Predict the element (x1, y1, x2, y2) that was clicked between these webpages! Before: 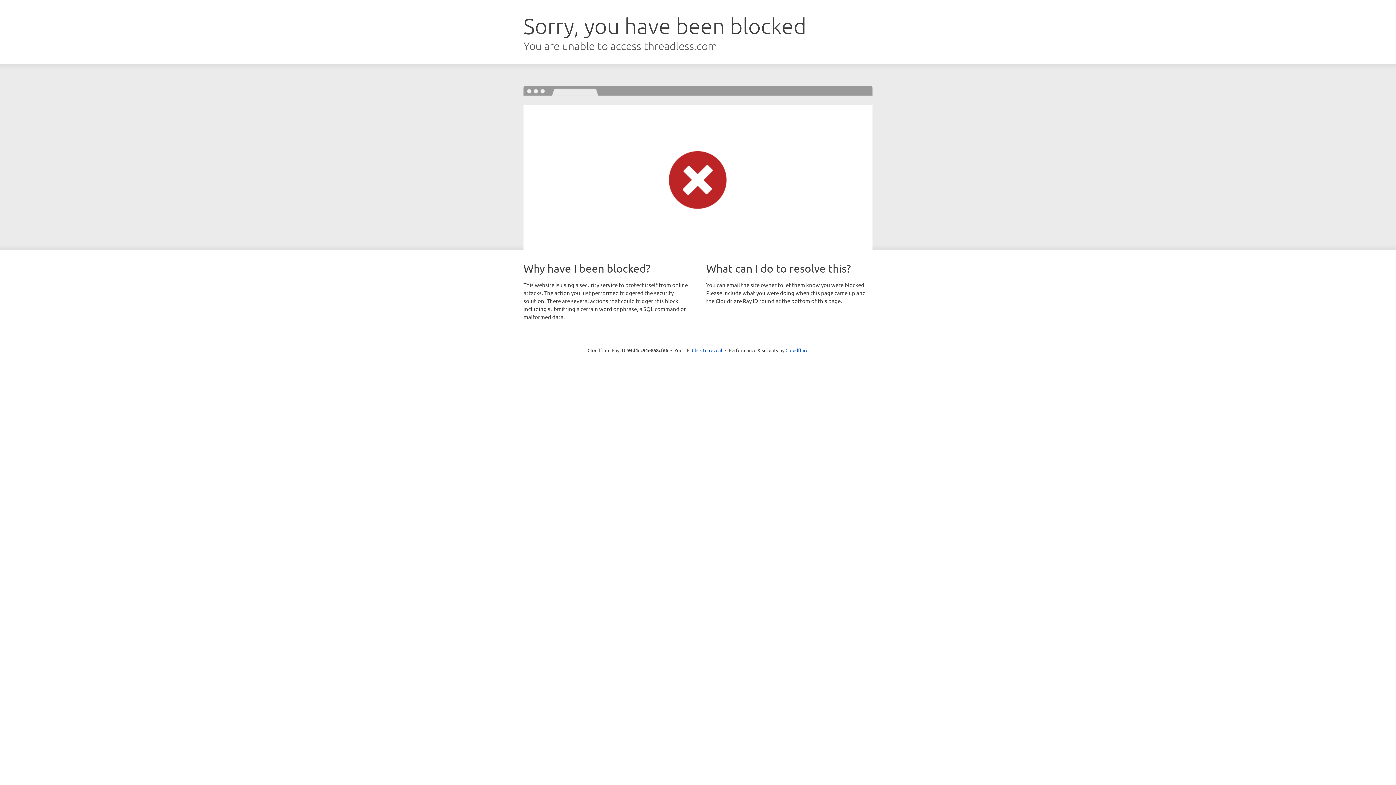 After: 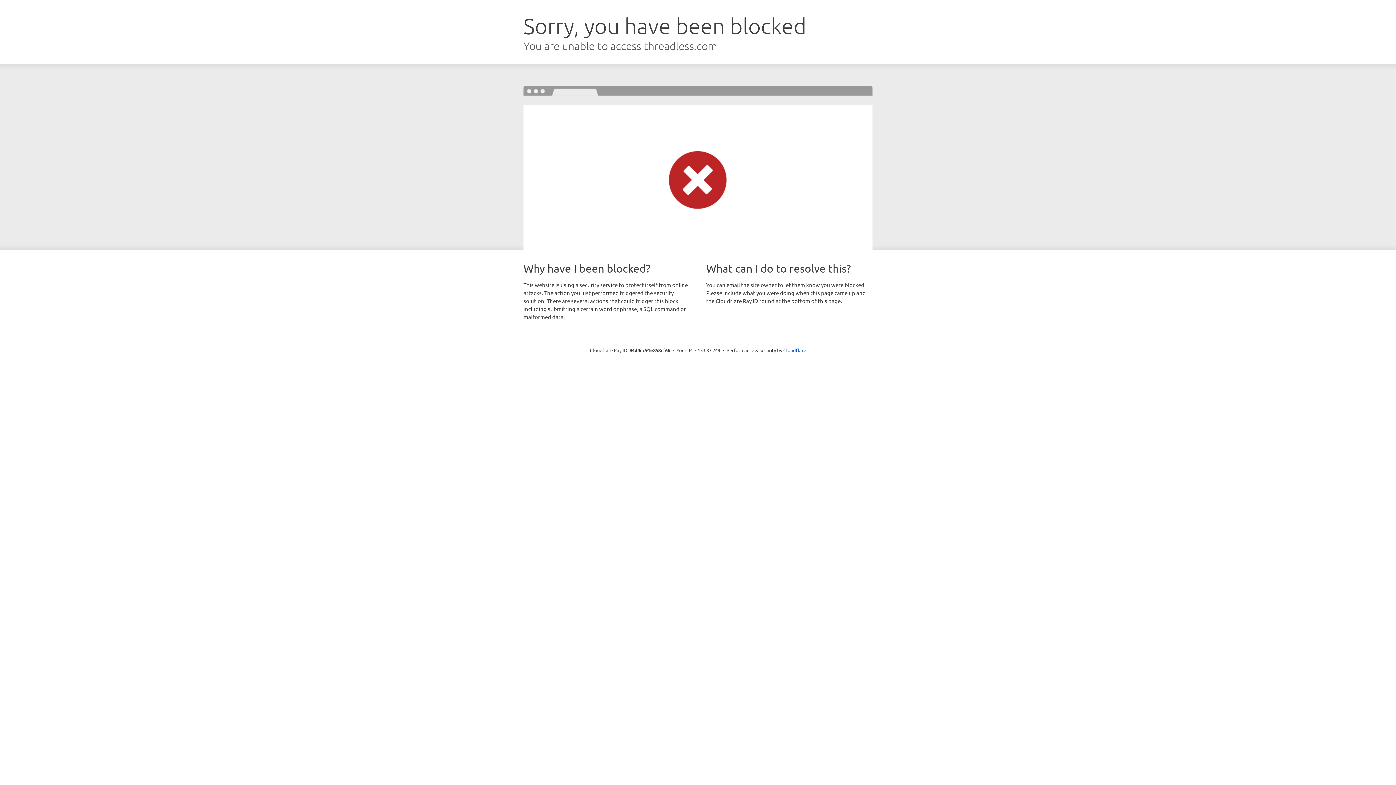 Action: label: Click to reveal bbox: (692, 346, 722, 353)